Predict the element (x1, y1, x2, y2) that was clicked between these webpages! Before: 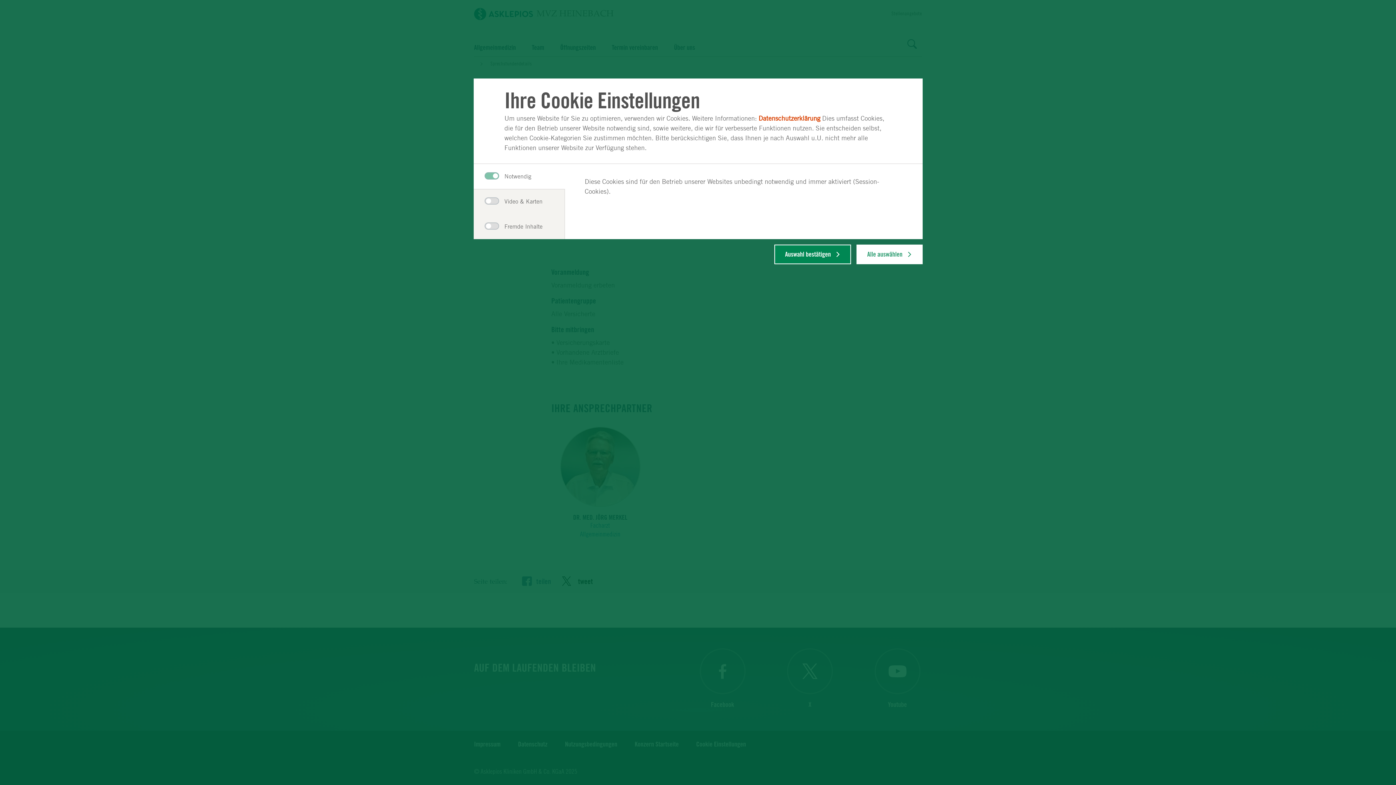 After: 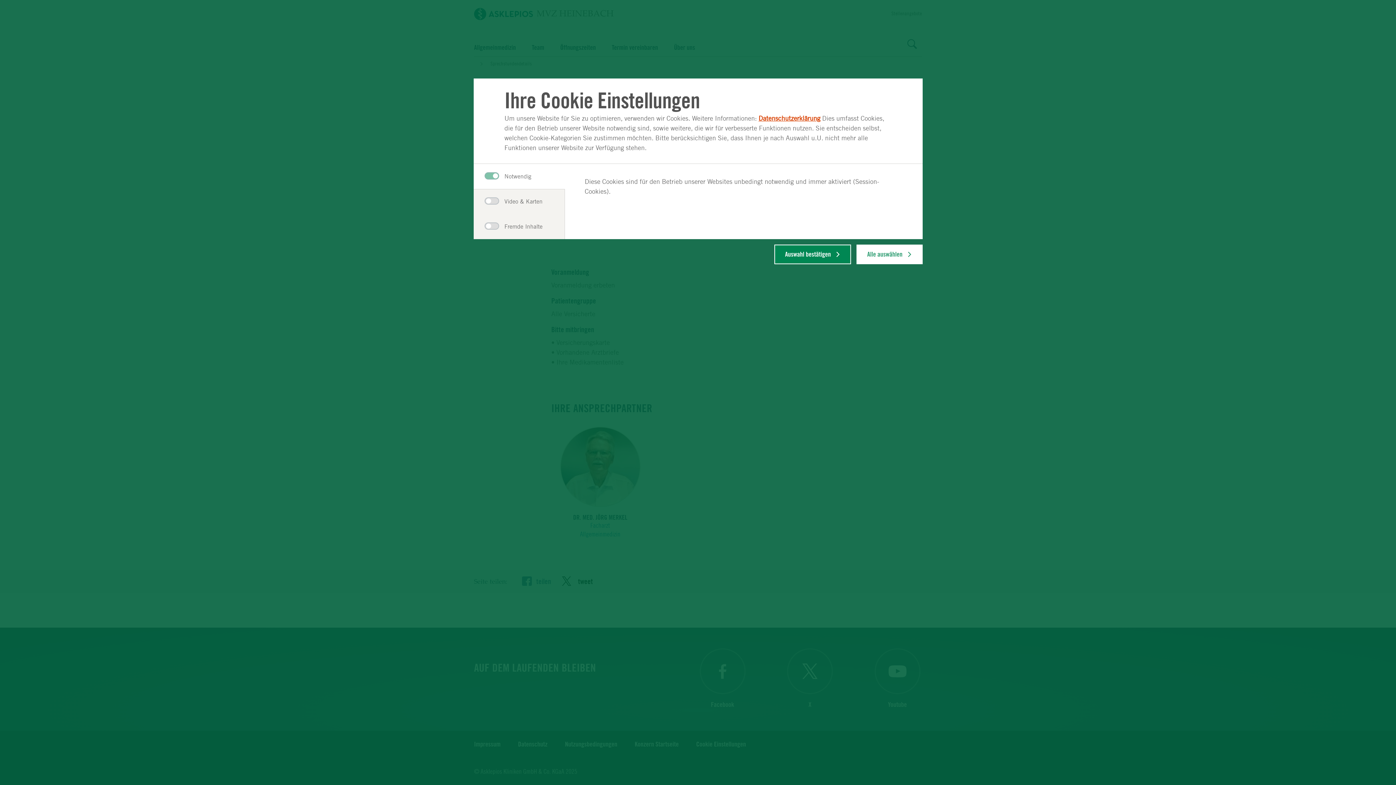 Action: label: Datenschutzerklärung bbox: (758, 114, 820, 122)